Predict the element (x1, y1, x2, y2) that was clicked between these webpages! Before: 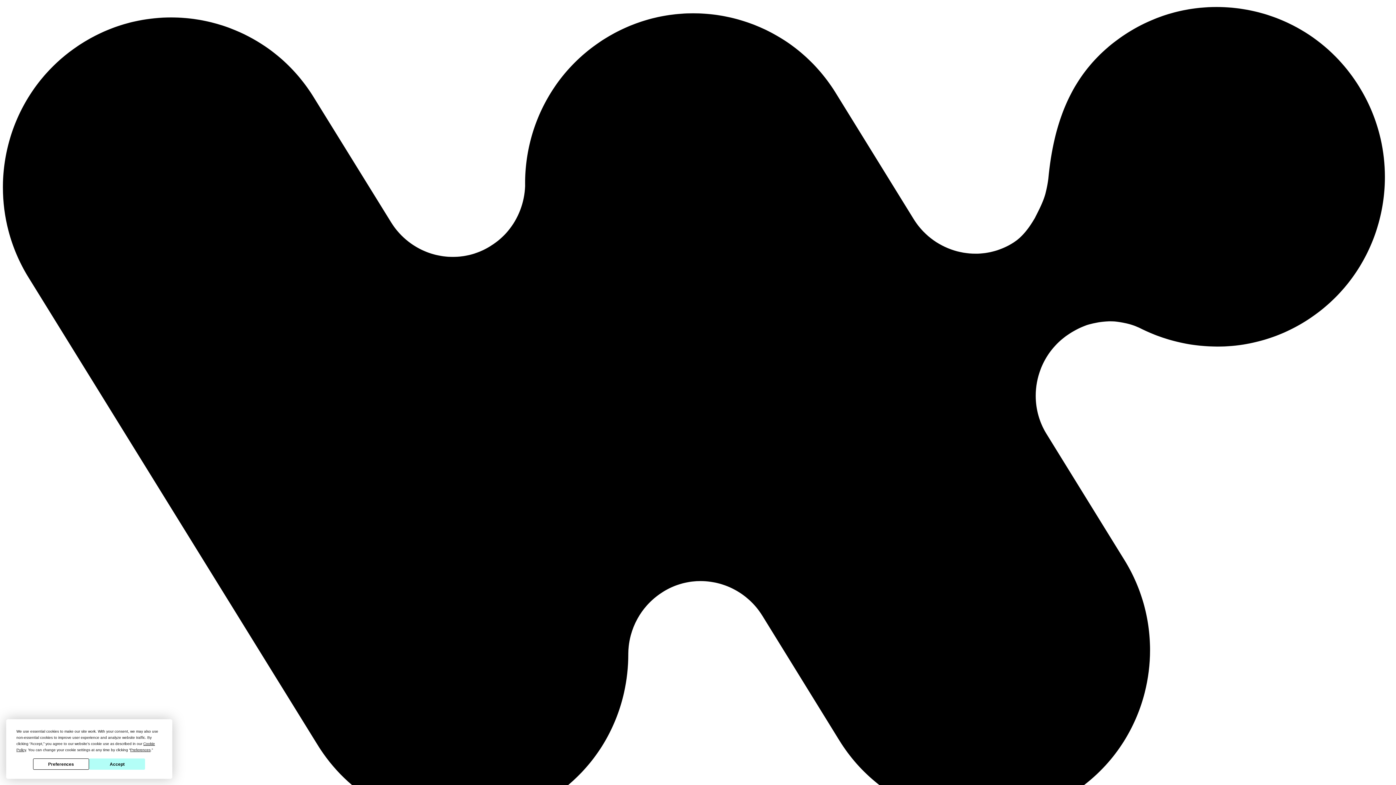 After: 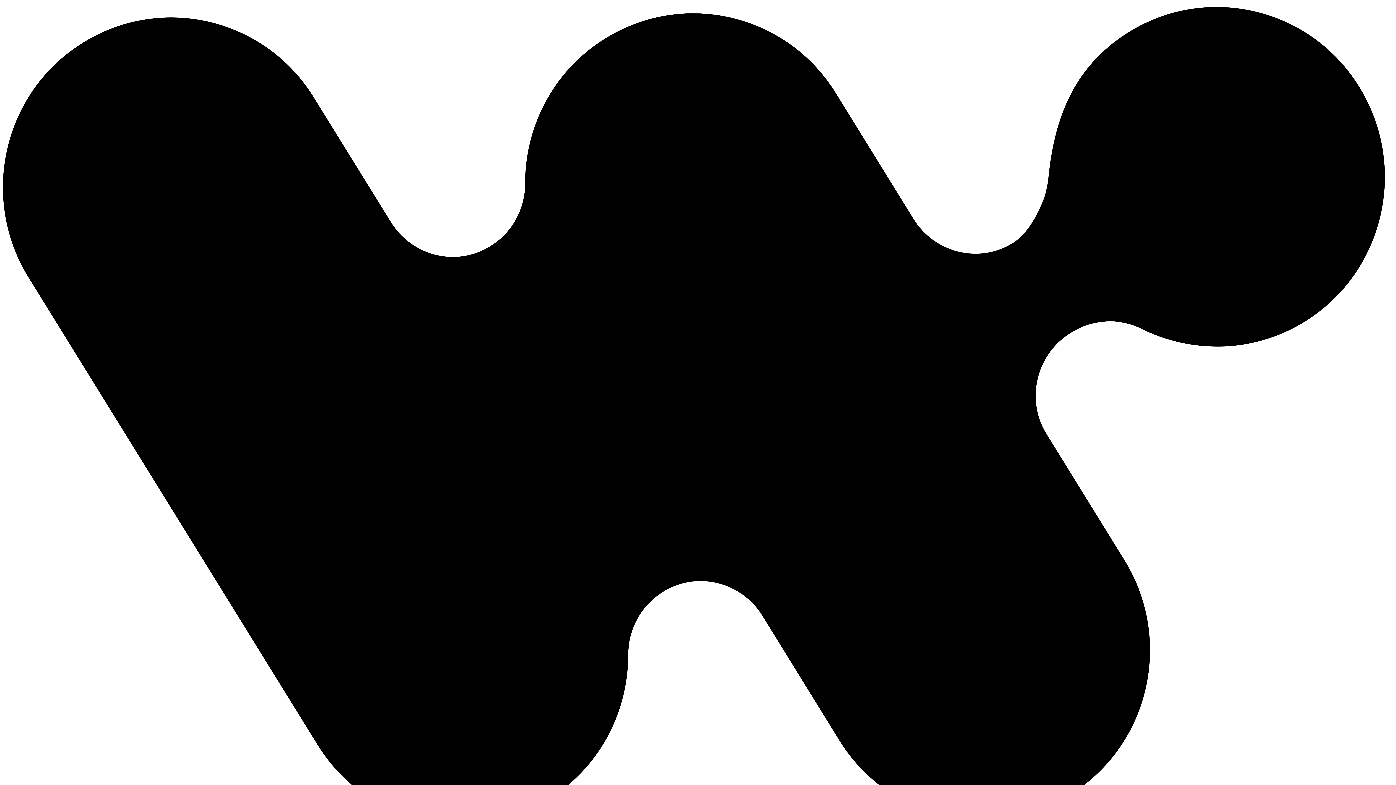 Action: label: Accept bbox: (89, 759, 145, 770)